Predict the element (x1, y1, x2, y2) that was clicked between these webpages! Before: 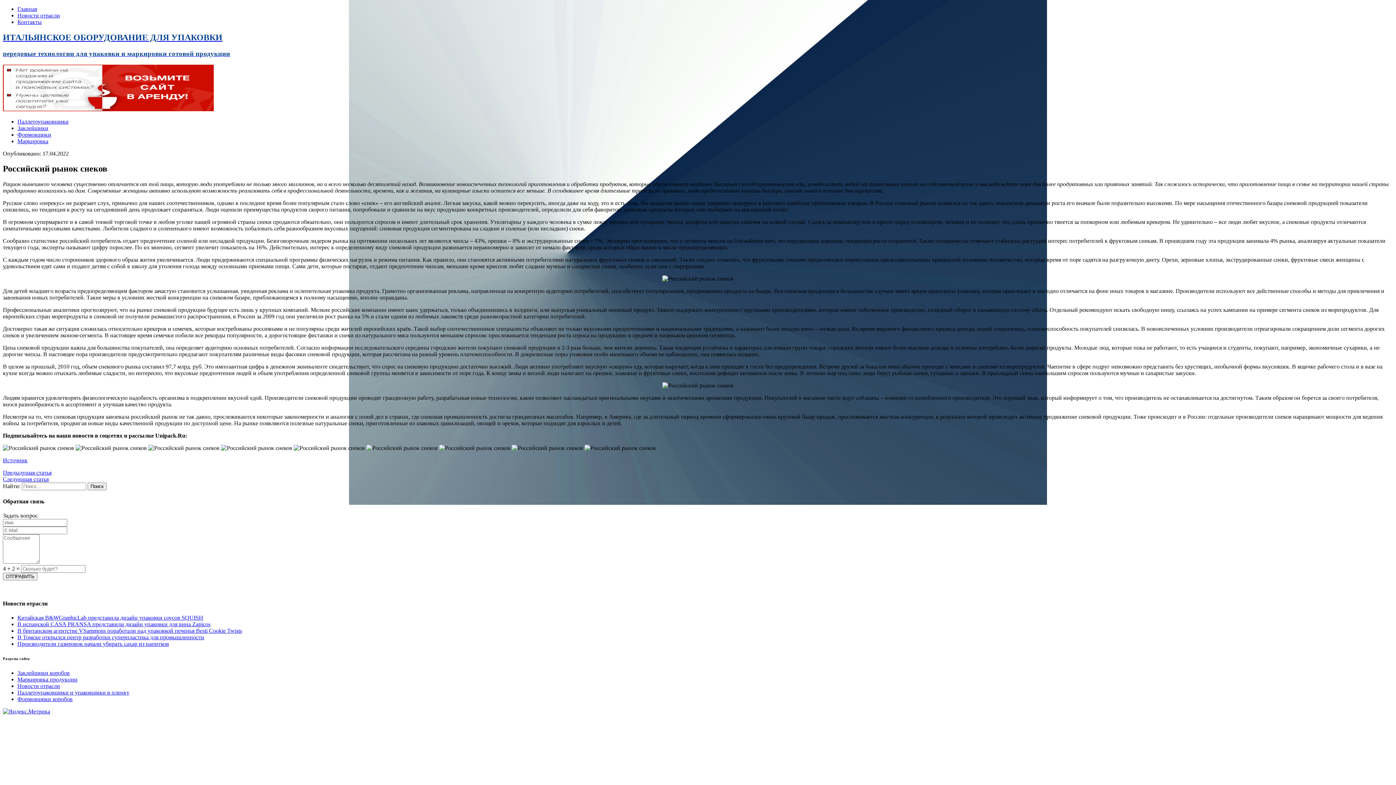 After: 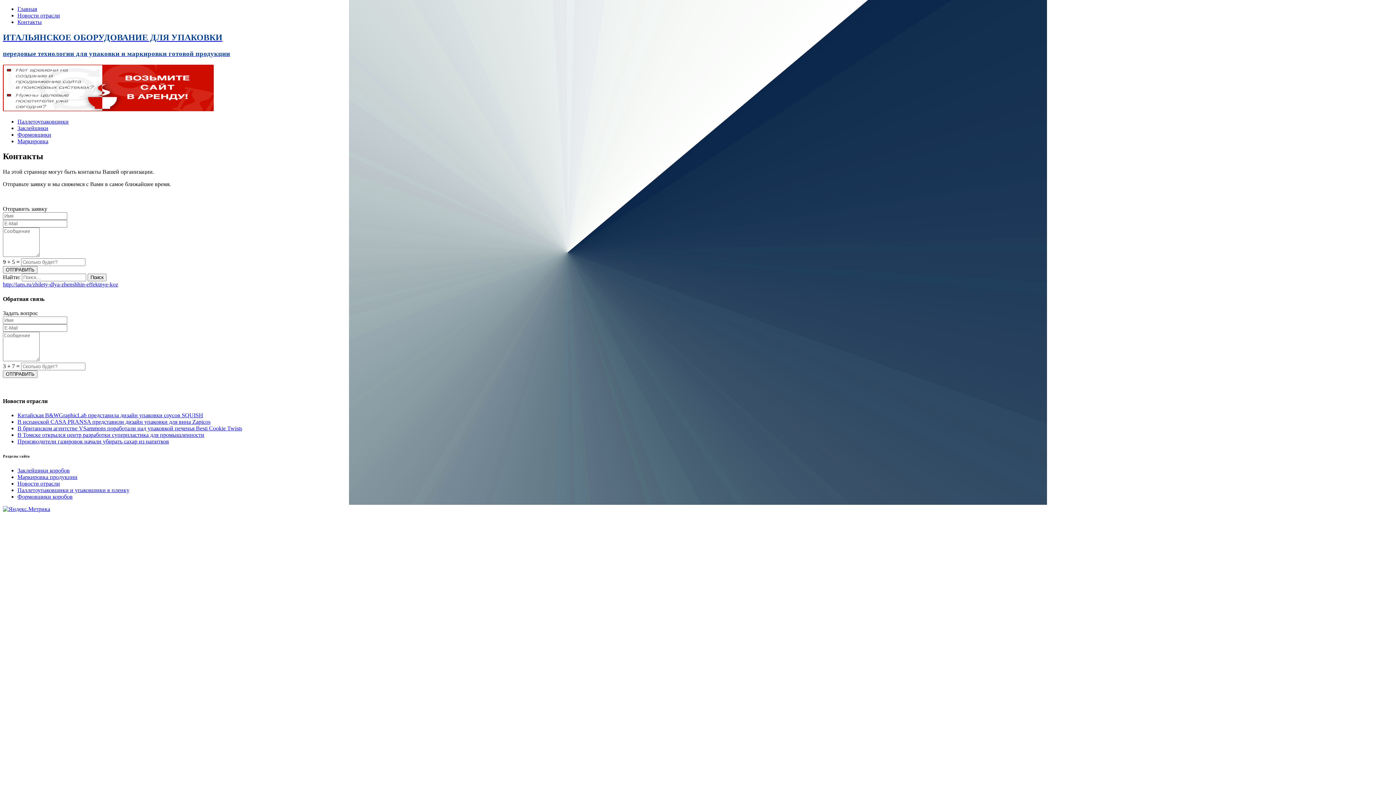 Action: label: Контакты bbox: (17, 18, 41, 25)